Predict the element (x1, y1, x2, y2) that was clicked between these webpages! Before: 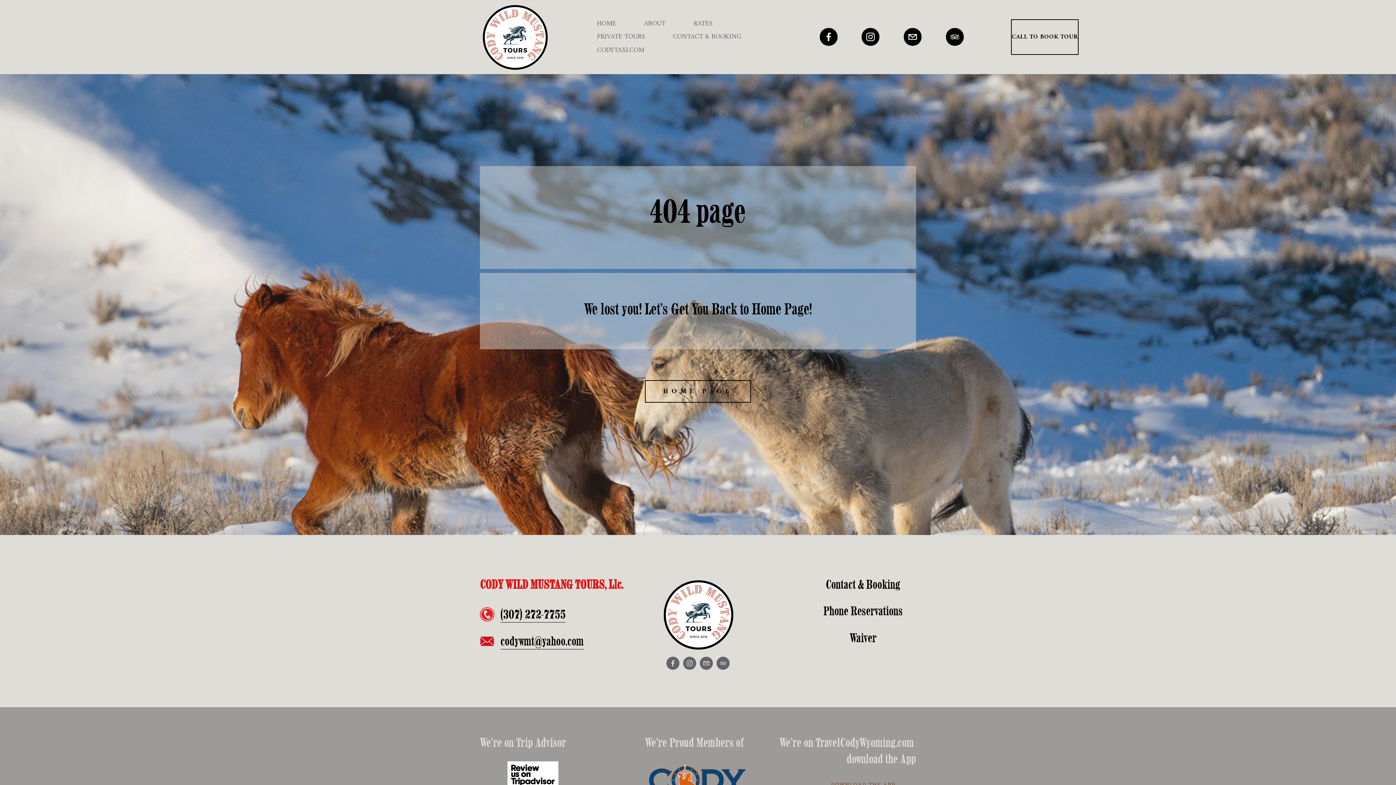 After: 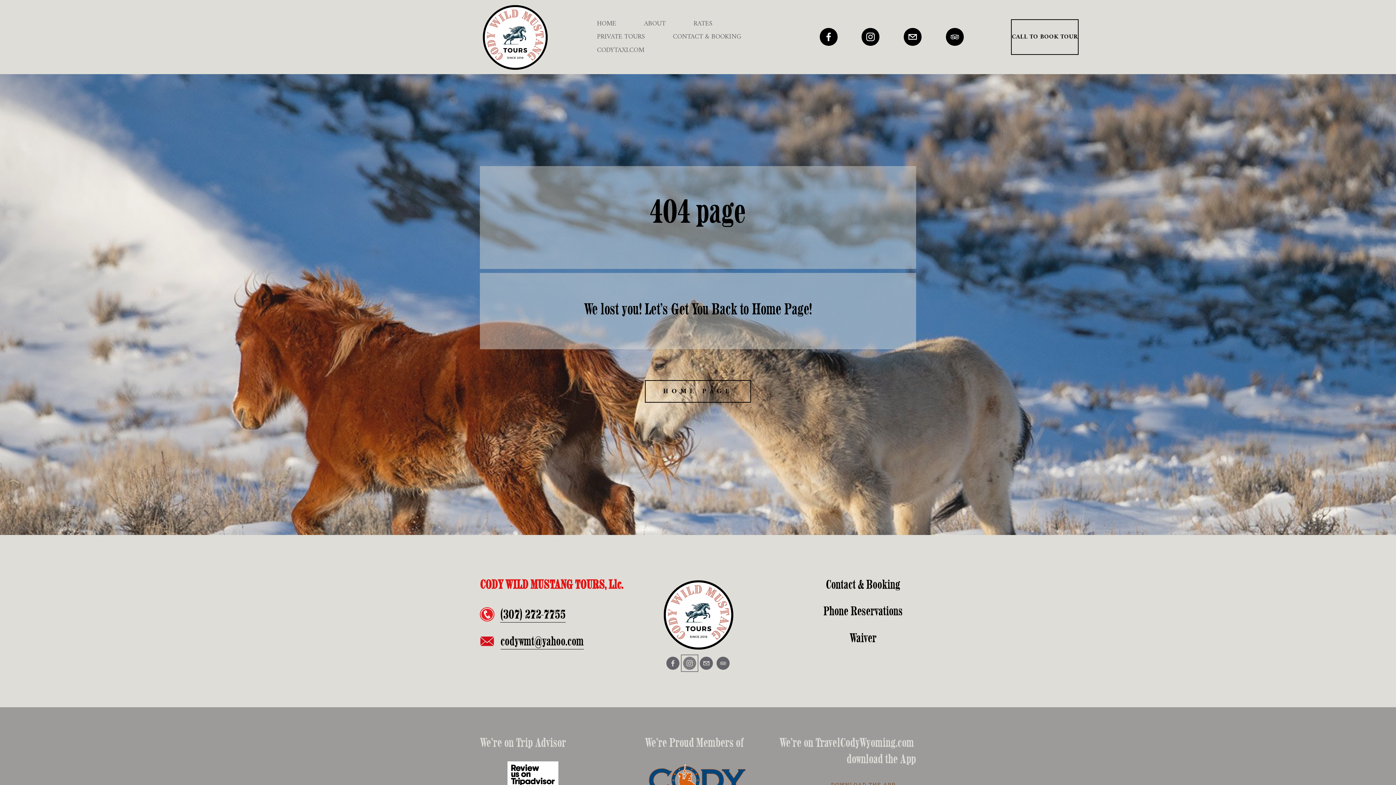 Action: label: Instagram bbox: (683, 656, 696, 670)